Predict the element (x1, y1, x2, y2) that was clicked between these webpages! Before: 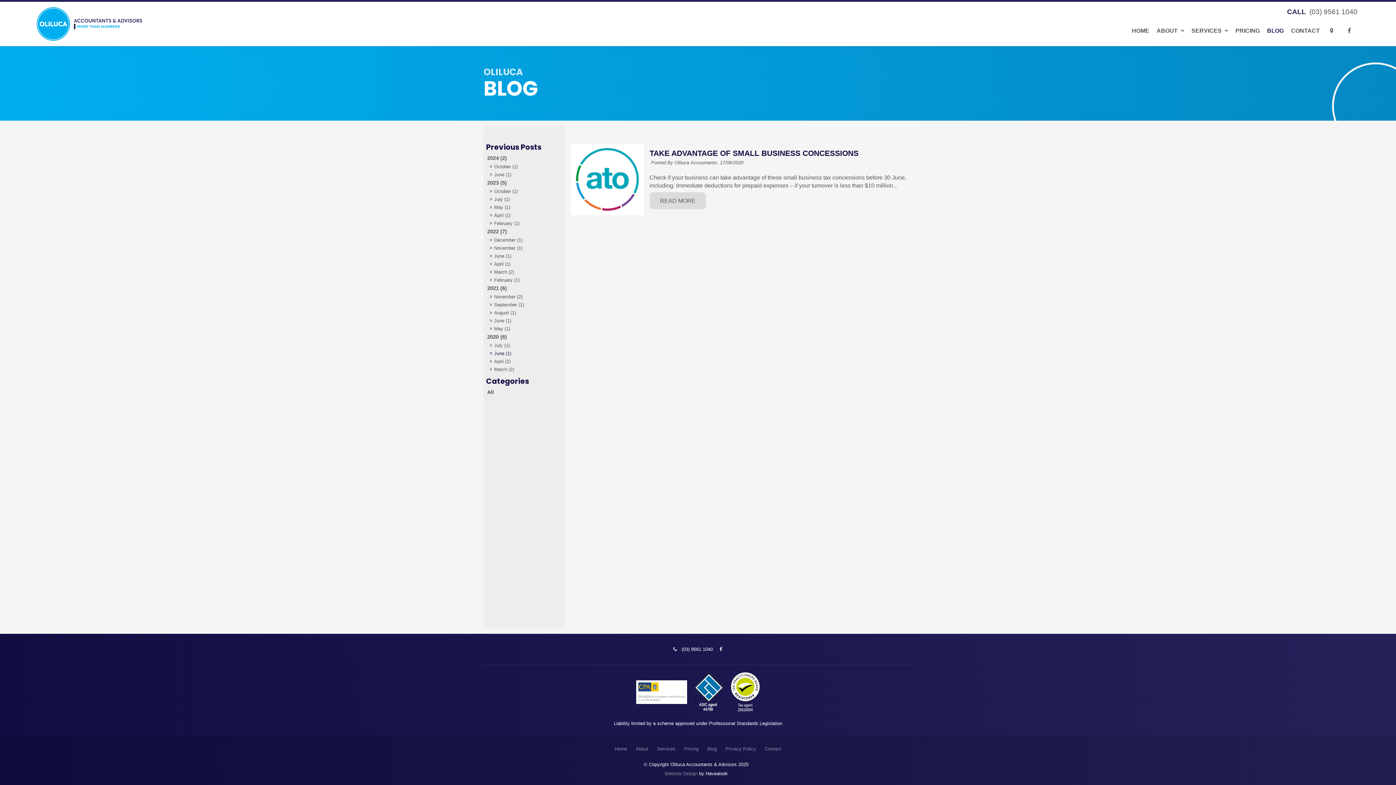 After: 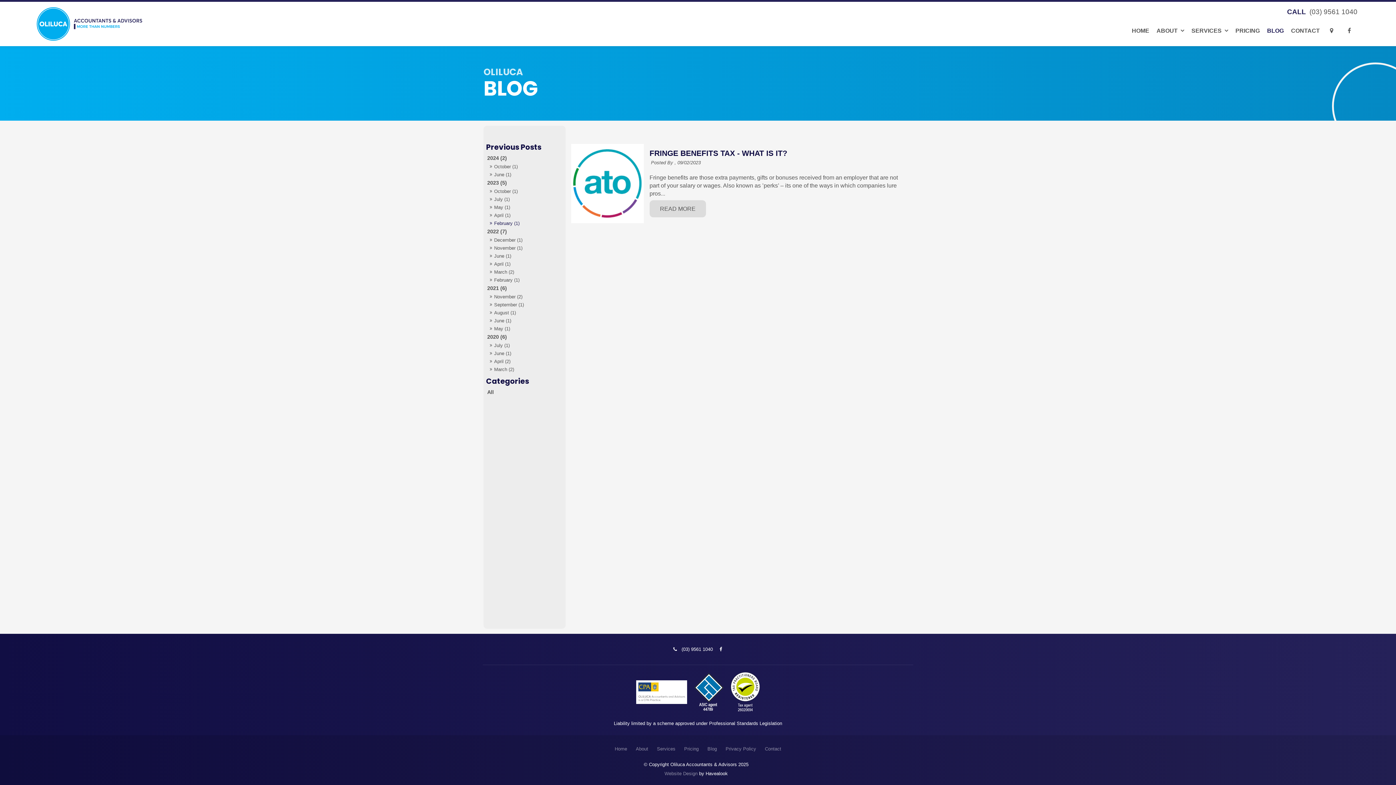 Action: label: February (1) bbox: (486, 219, 563, 227)